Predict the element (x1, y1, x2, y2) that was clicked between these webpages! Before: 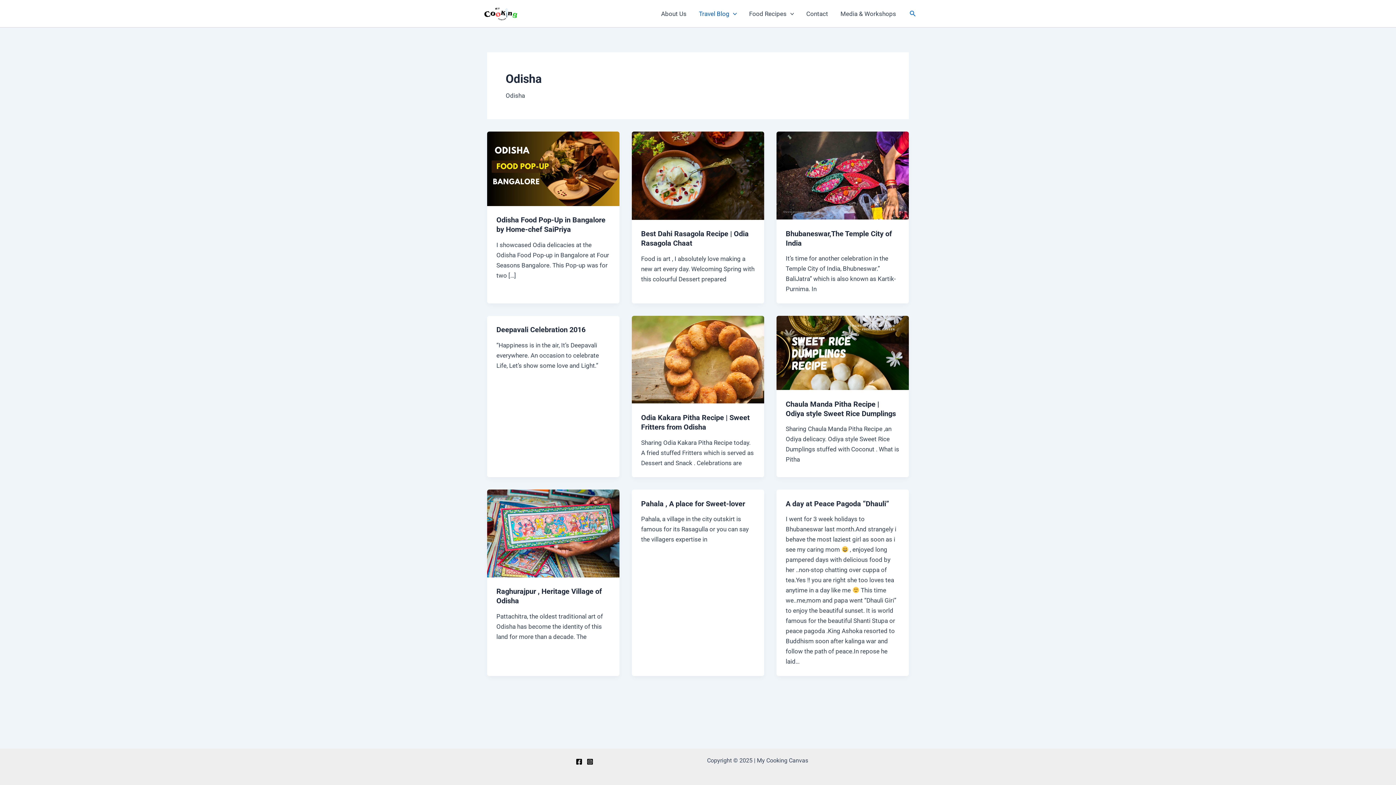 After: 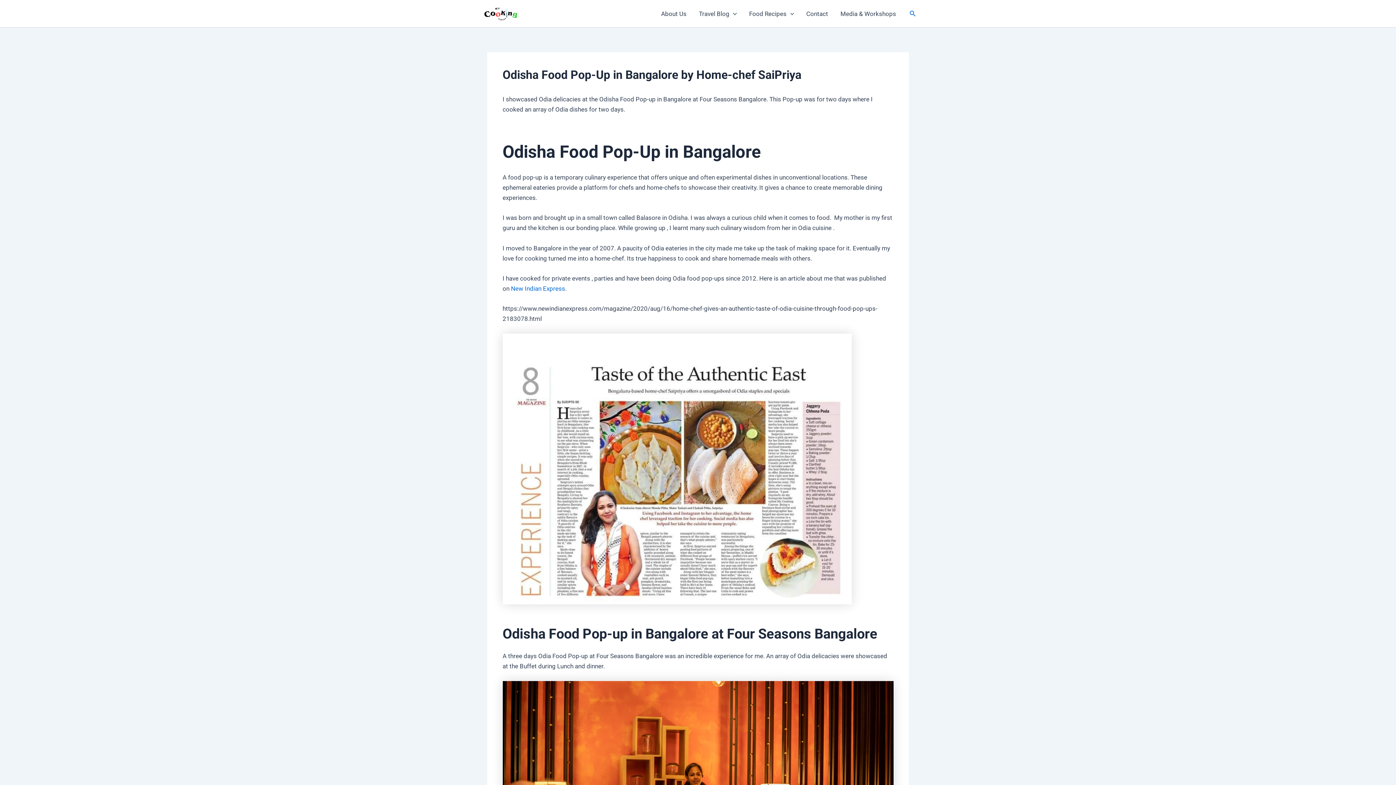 Action: label: Odisha Food Pop-Up in Bangalore by Home-chef SaiPriya bbox: (496, 215, 605, 233)